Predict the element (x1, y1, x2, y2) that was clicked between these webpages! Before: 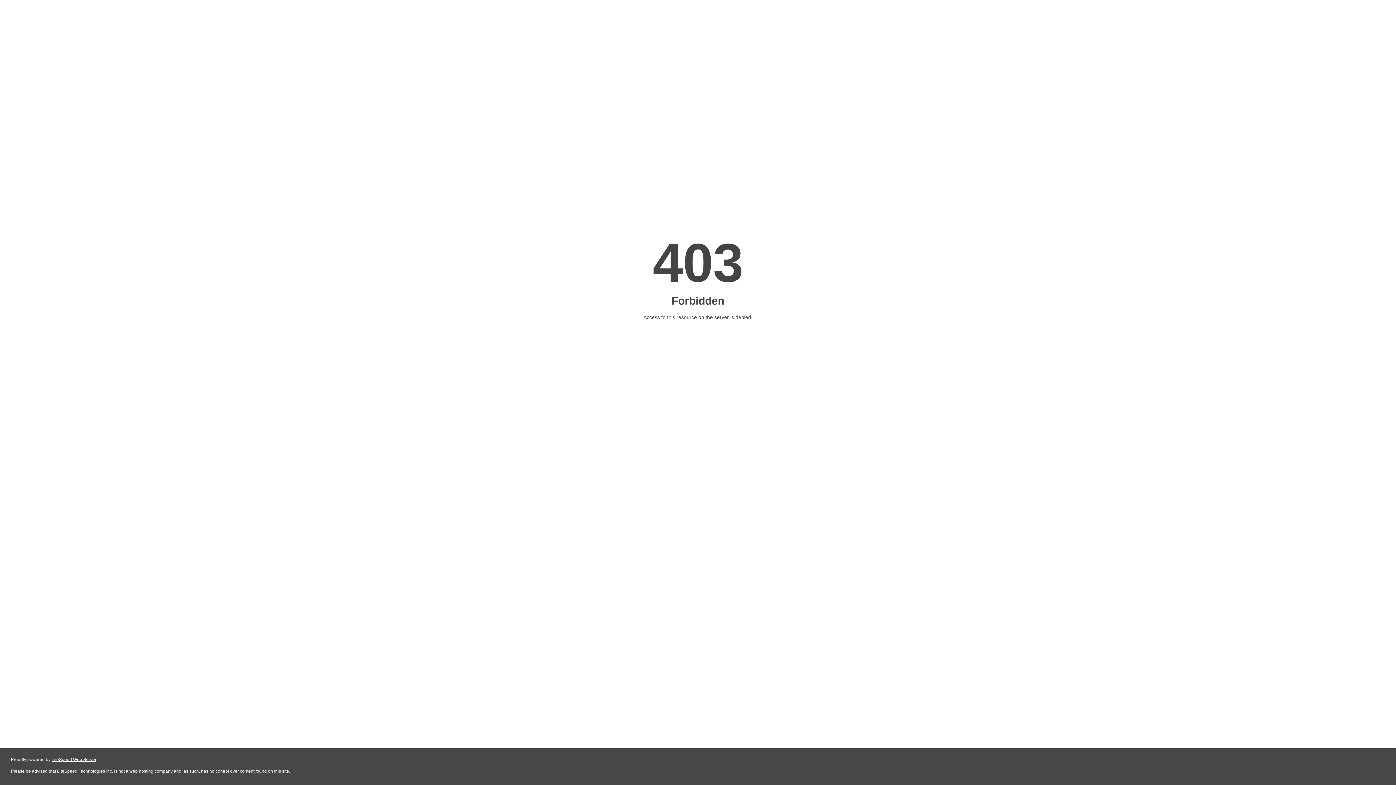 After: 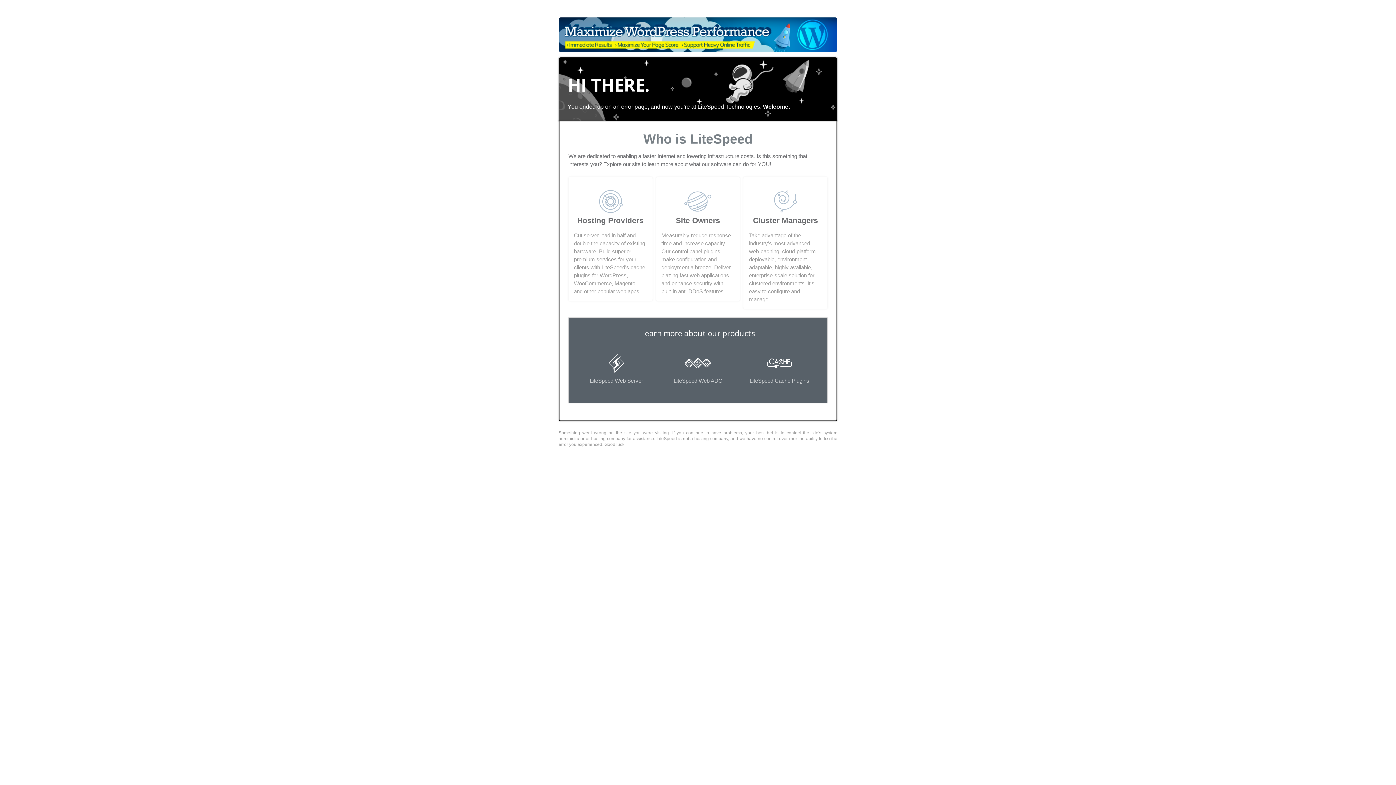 Action: label: LiteSpeed Web Server bbox: (51, 757, 96, 762)